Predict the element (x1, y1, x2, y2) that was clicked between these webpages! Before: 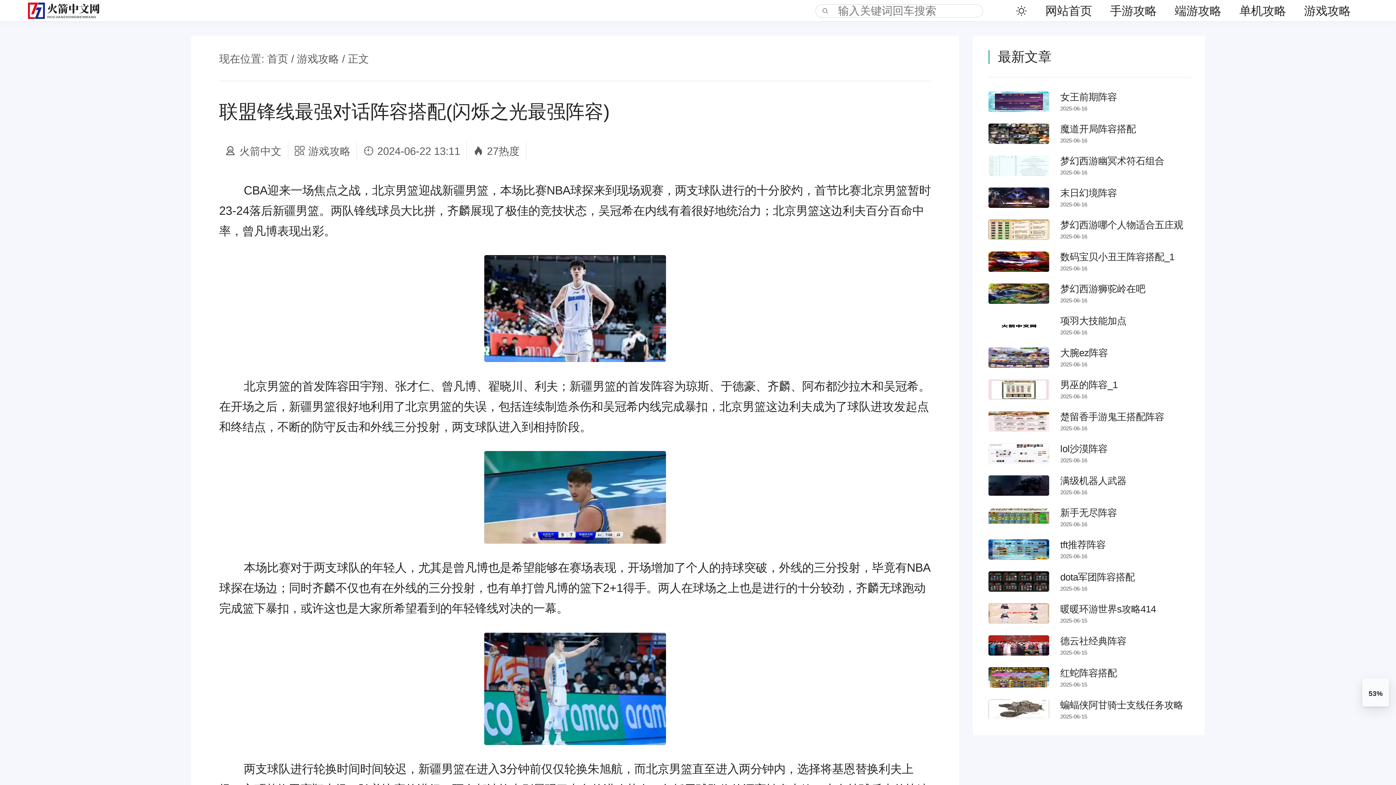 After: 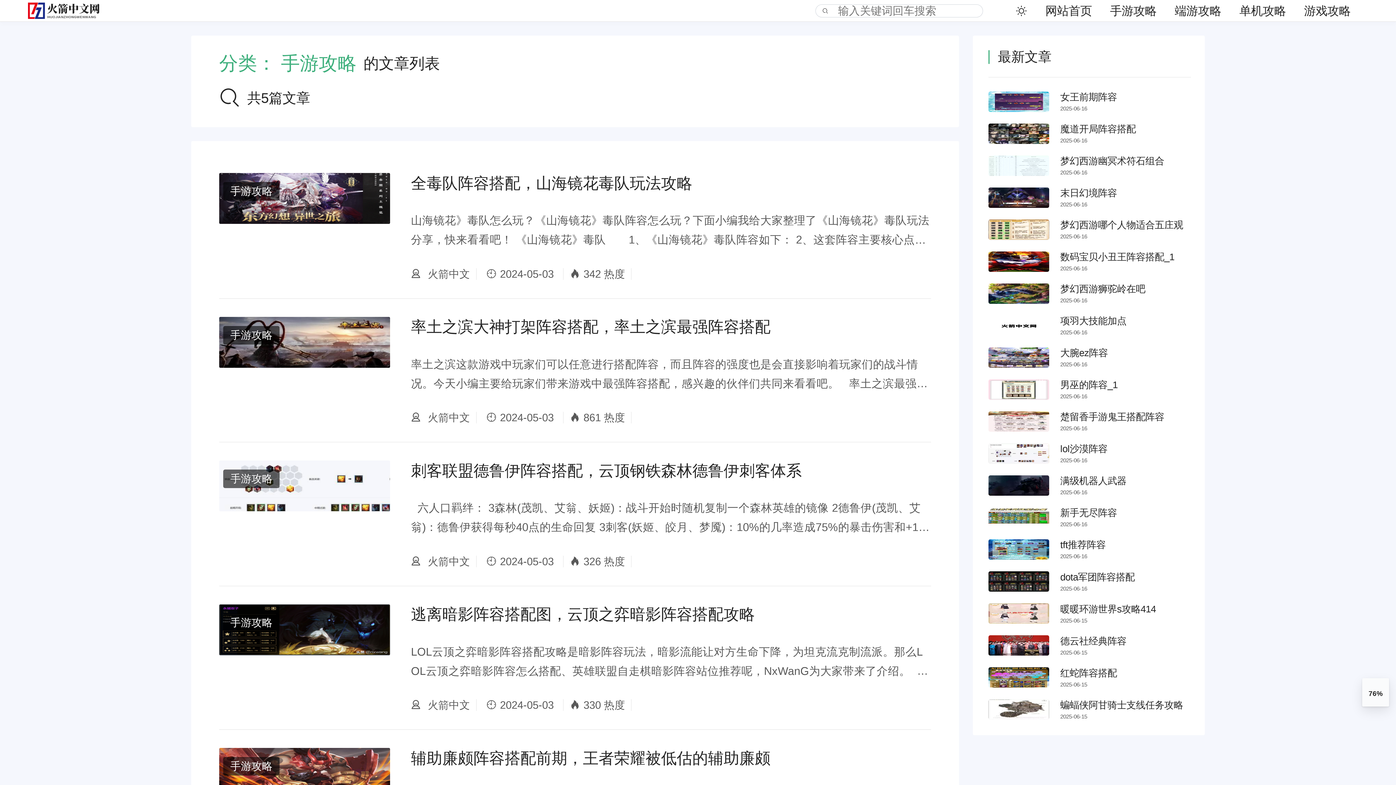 Action: label: 手游攻略 bbox: (1110, 0, 1156, 20)